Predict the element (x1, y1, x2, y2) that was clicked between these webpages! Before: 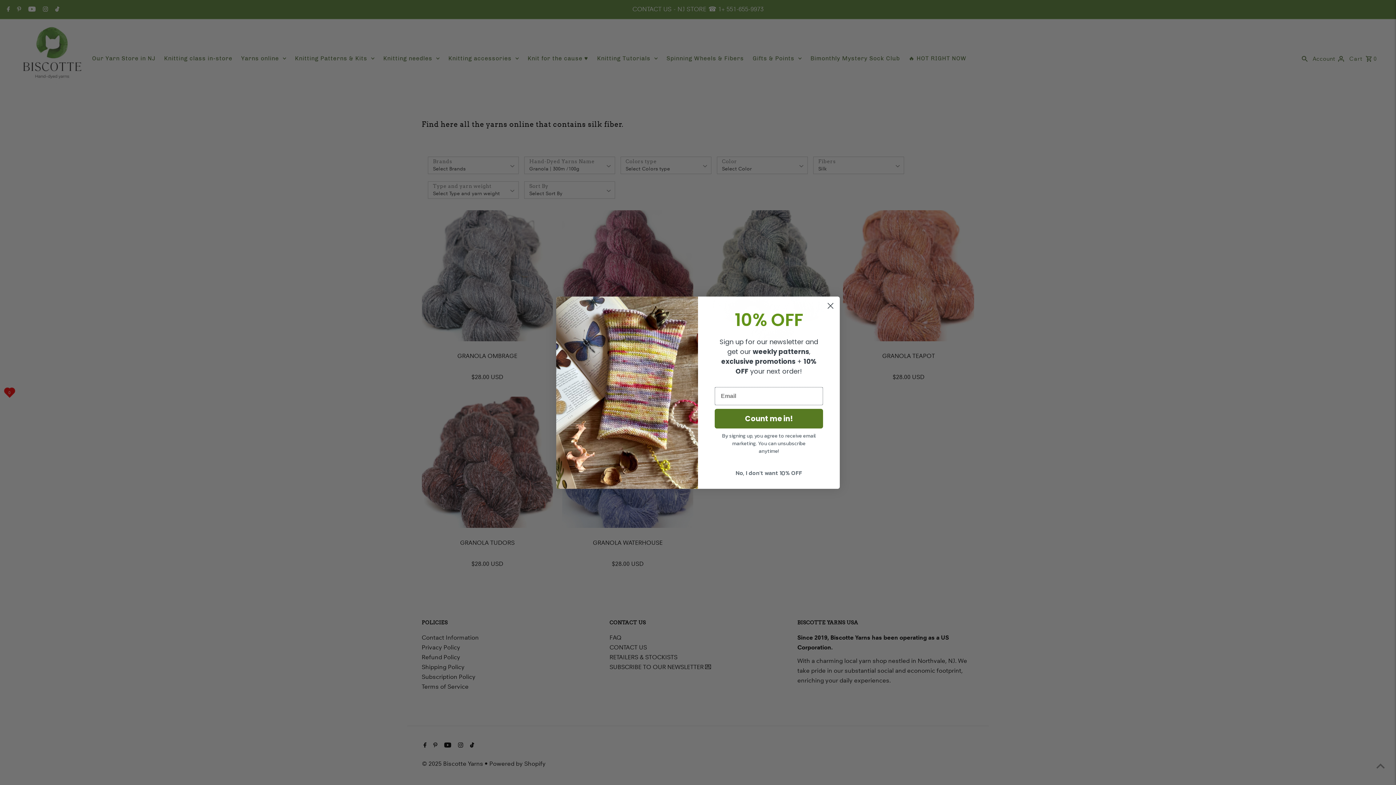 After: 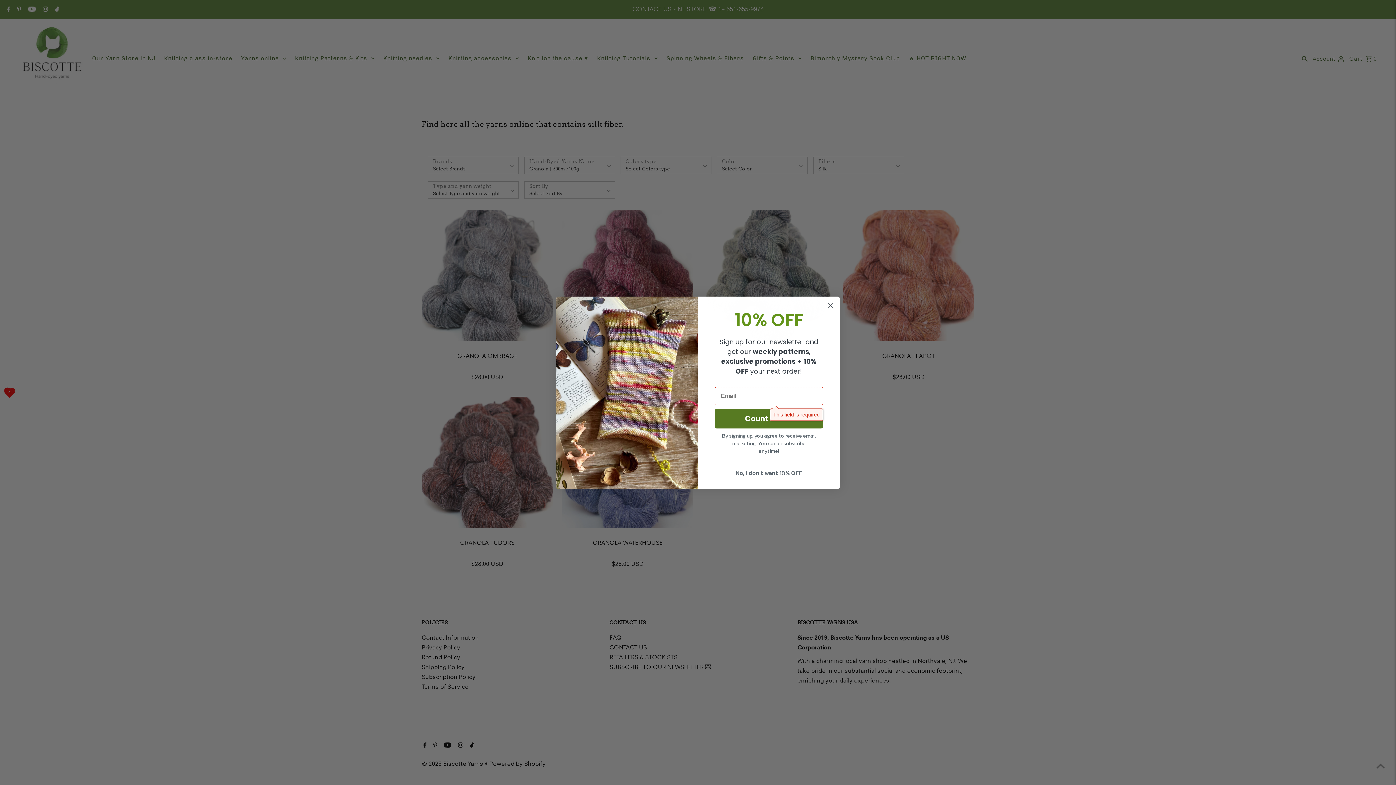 Action: bbox: (714, 408, 823, 428) label: Count me in!